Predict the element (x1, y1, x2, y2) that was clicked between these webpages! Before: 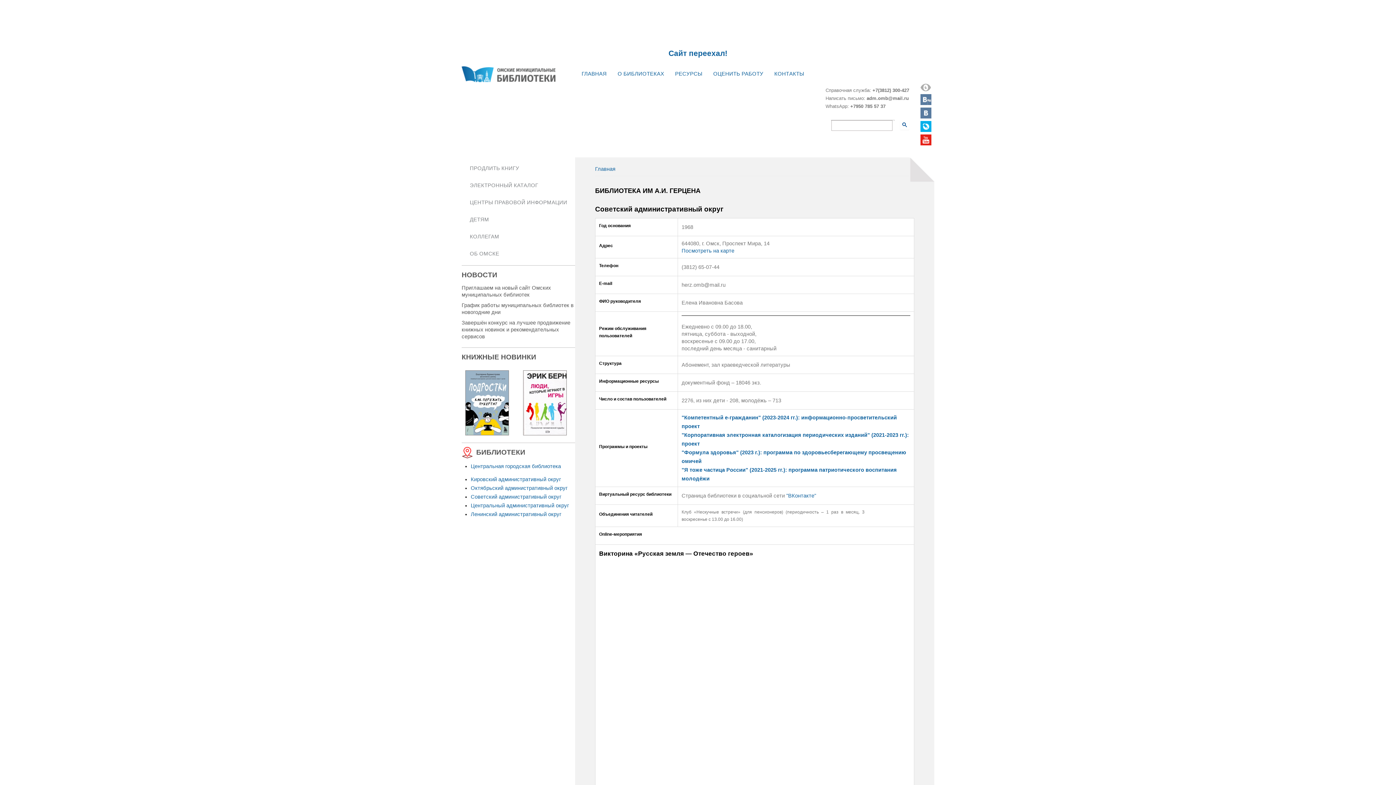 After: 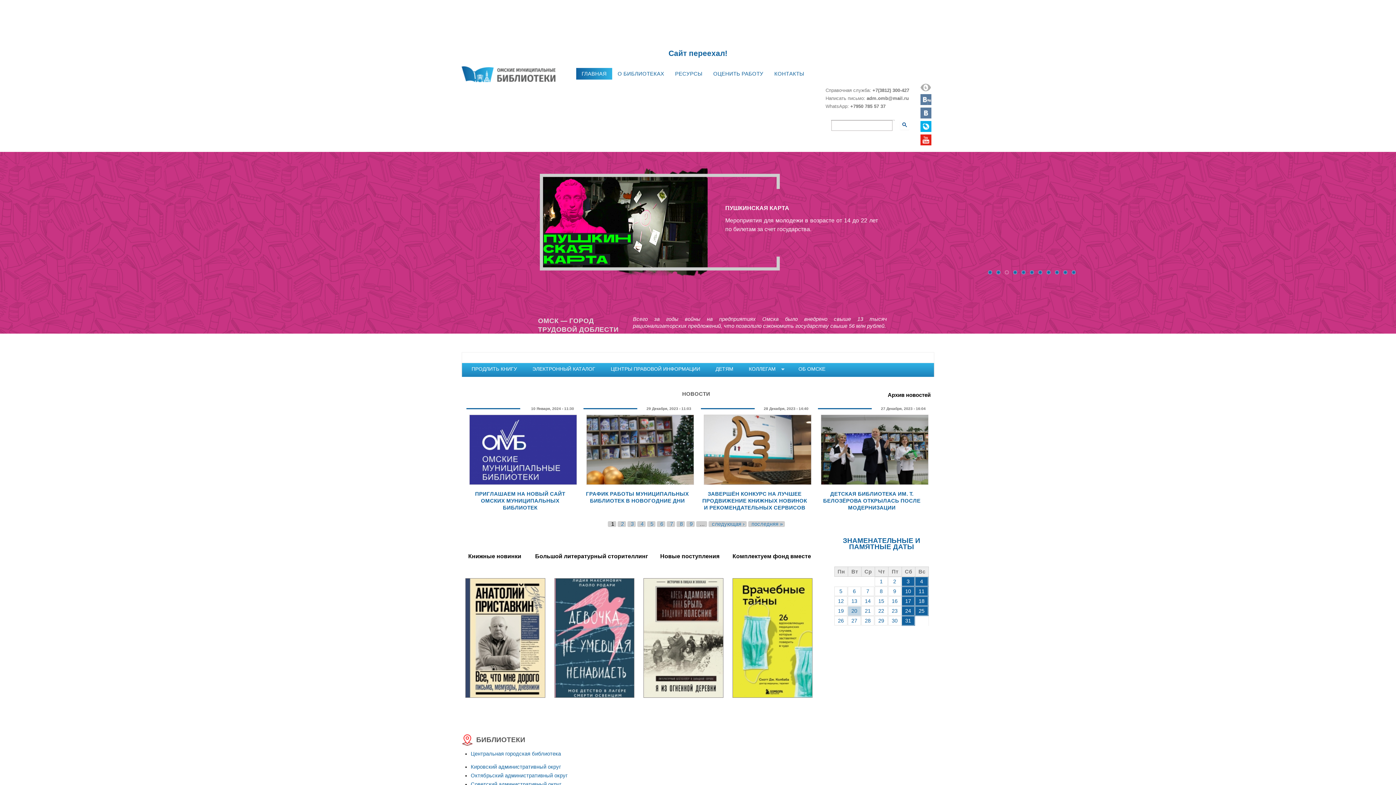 Action: bbox: (576, 68, 612, 79) label: ГЛАВНАЯ